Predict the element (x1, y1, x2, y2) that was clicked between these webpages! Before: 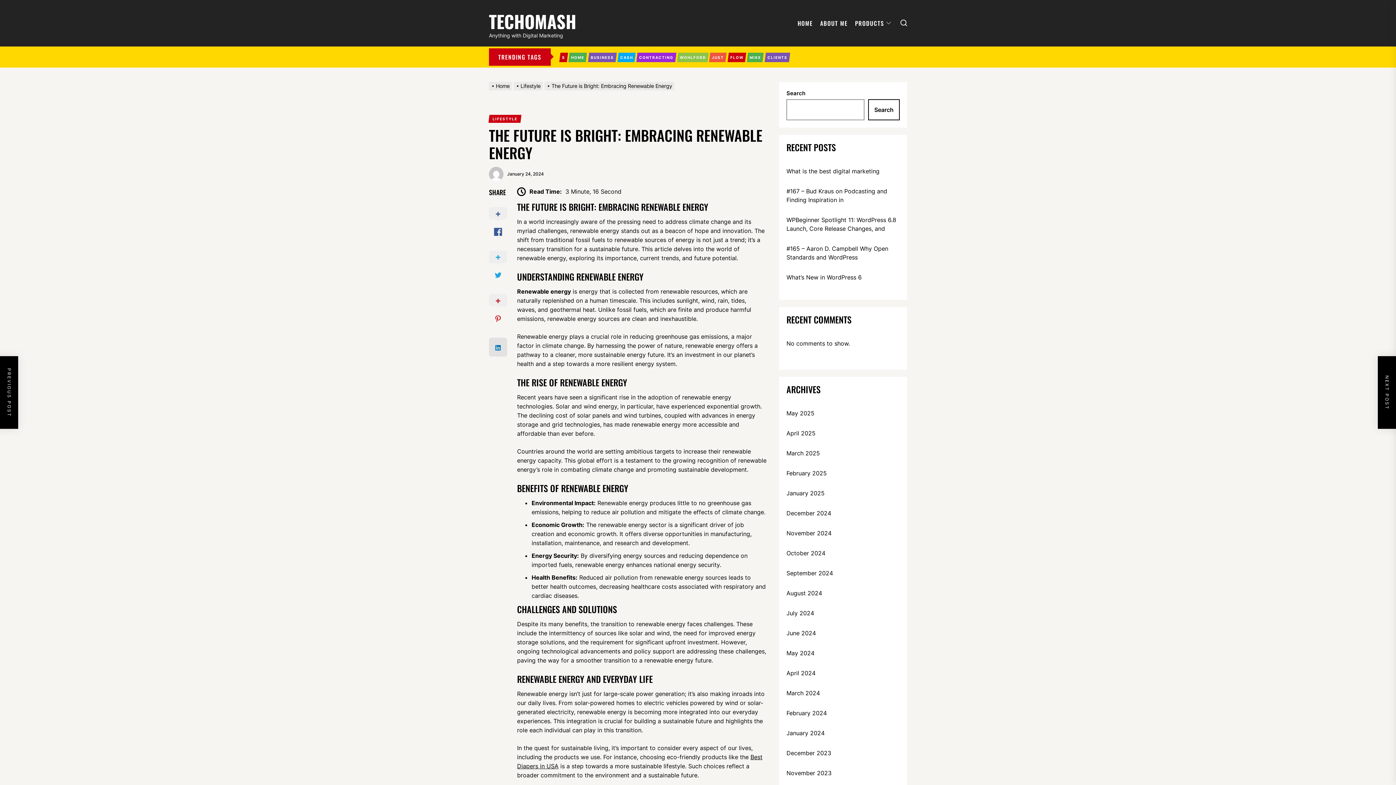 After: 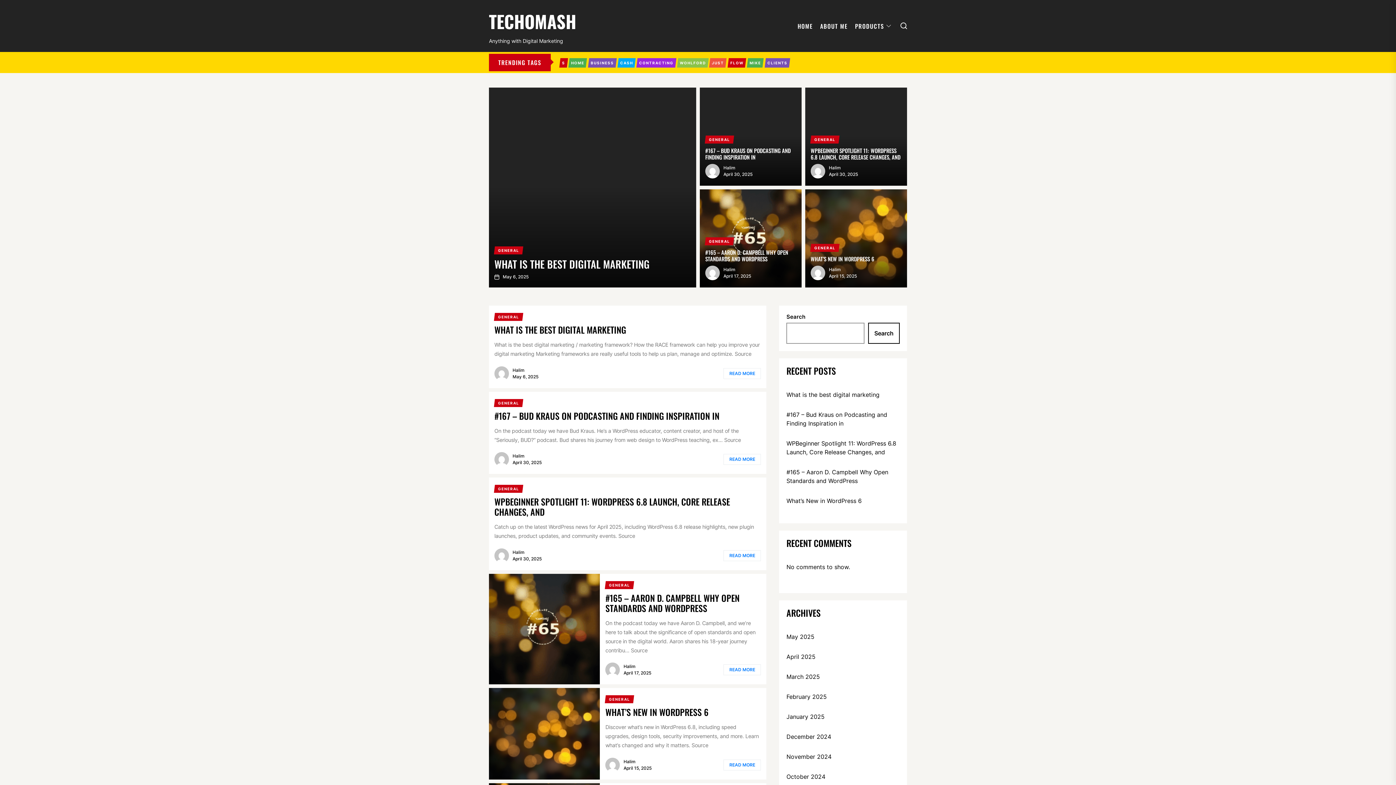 Action: bbox: (786, 489, 824, 497) label: January 2025